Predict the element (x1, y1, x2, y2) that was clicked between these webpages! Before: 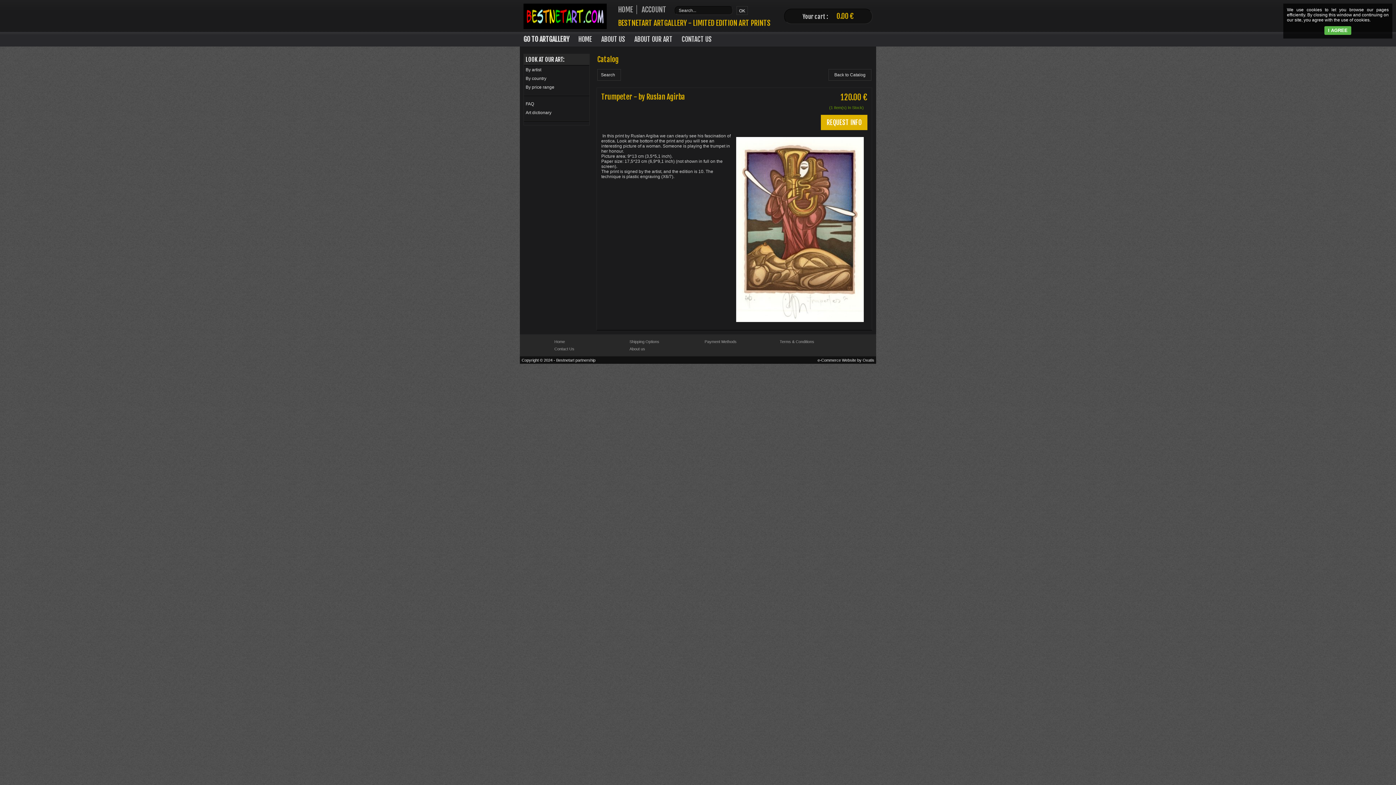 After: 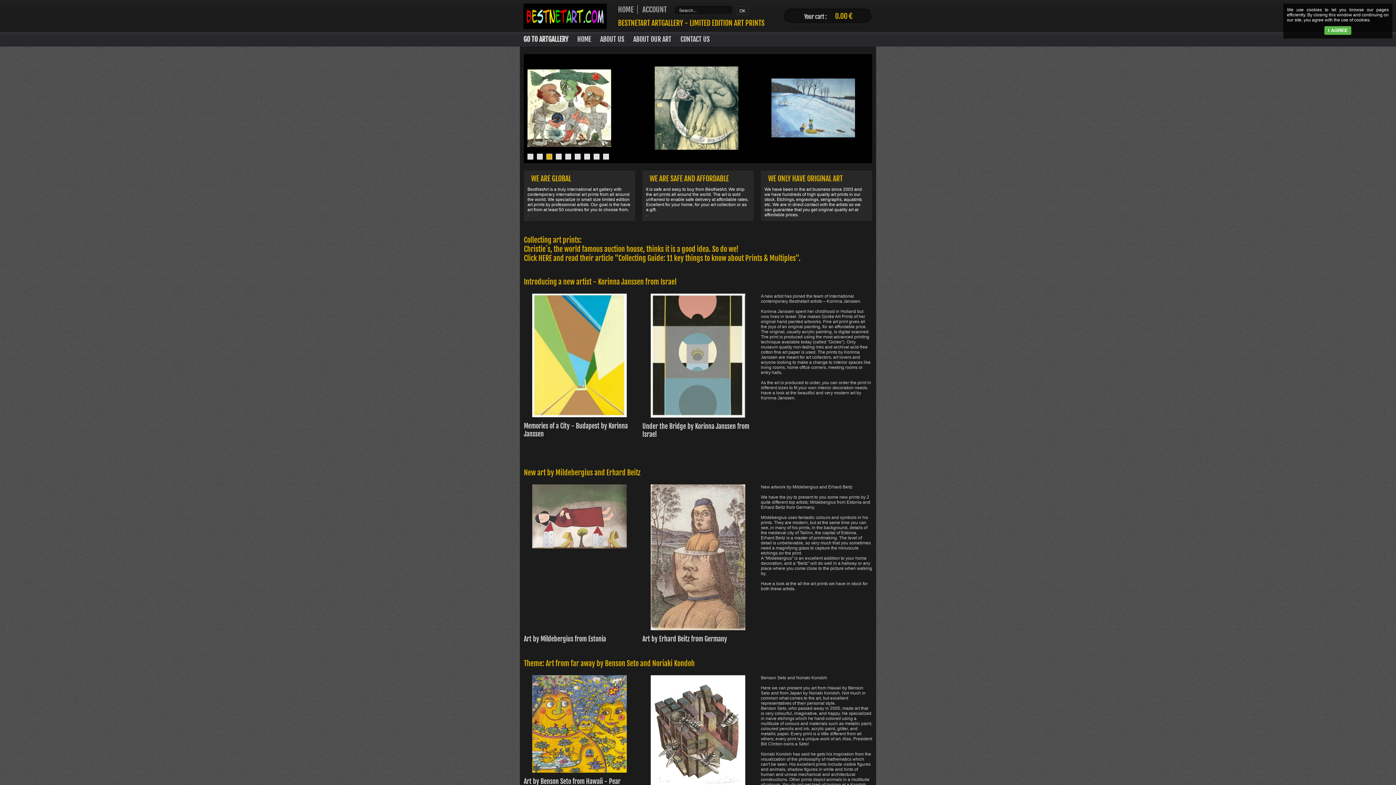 Action: label: HOME bbox: (614, 5, 637, 14)